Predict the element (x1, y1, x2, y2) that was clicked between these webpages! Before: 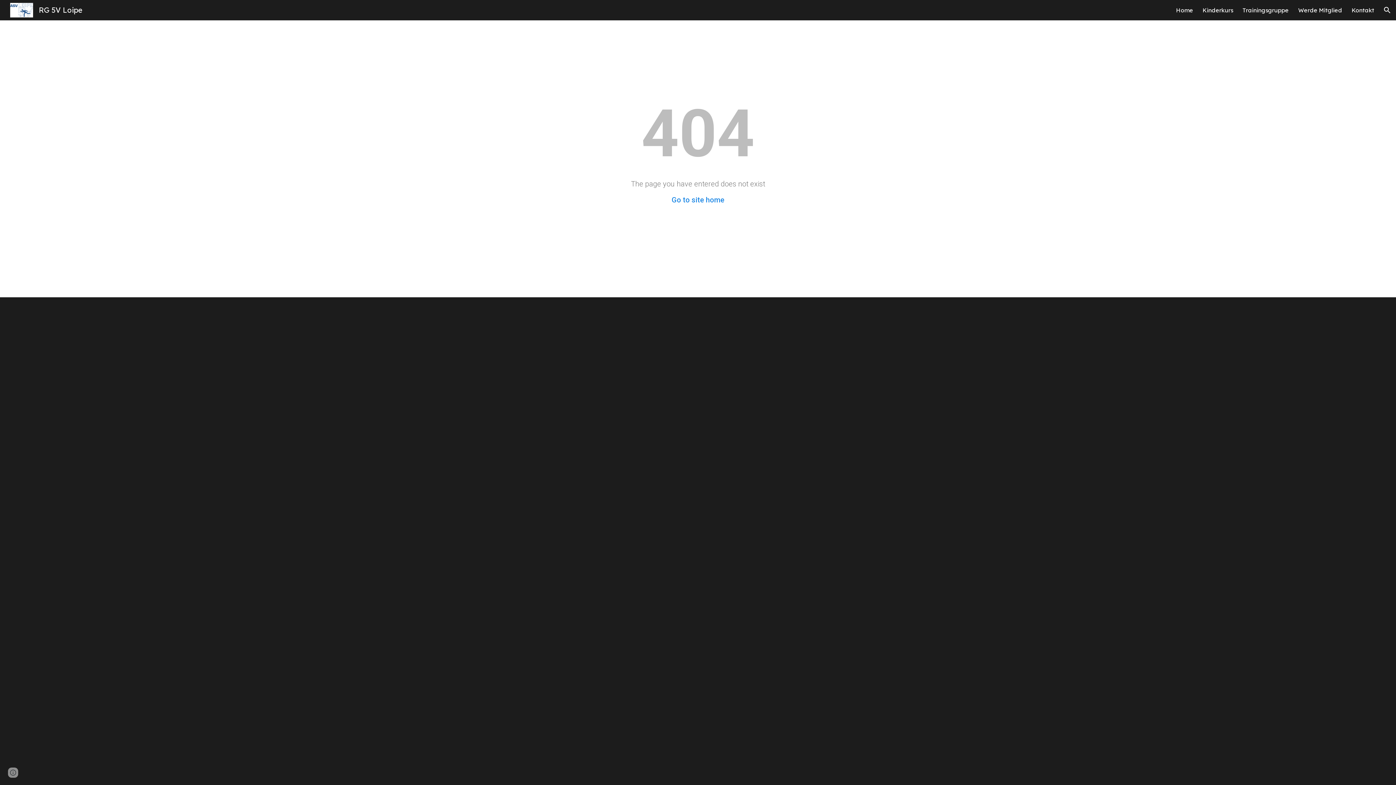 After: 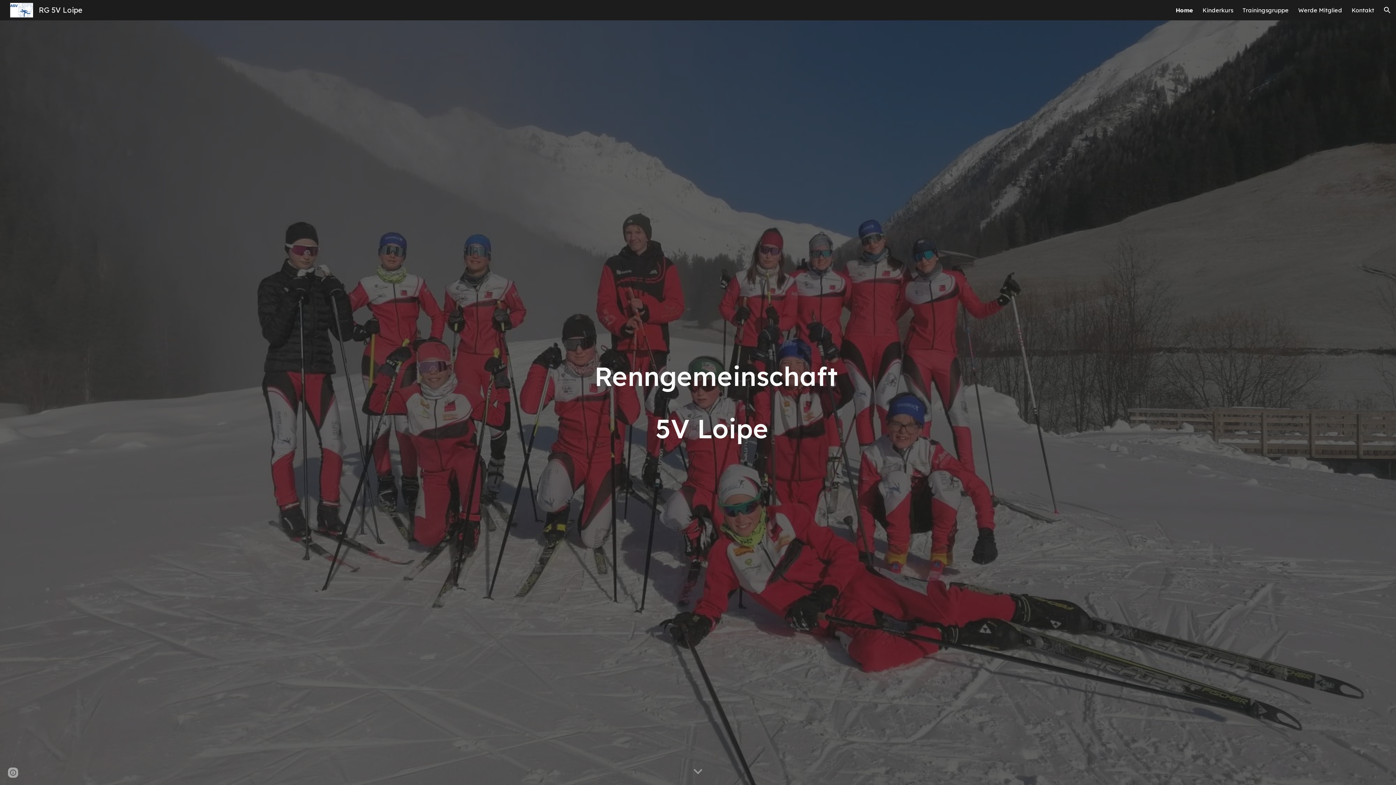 Action: bbox: (1176, 6, 1193, 13) label: Home